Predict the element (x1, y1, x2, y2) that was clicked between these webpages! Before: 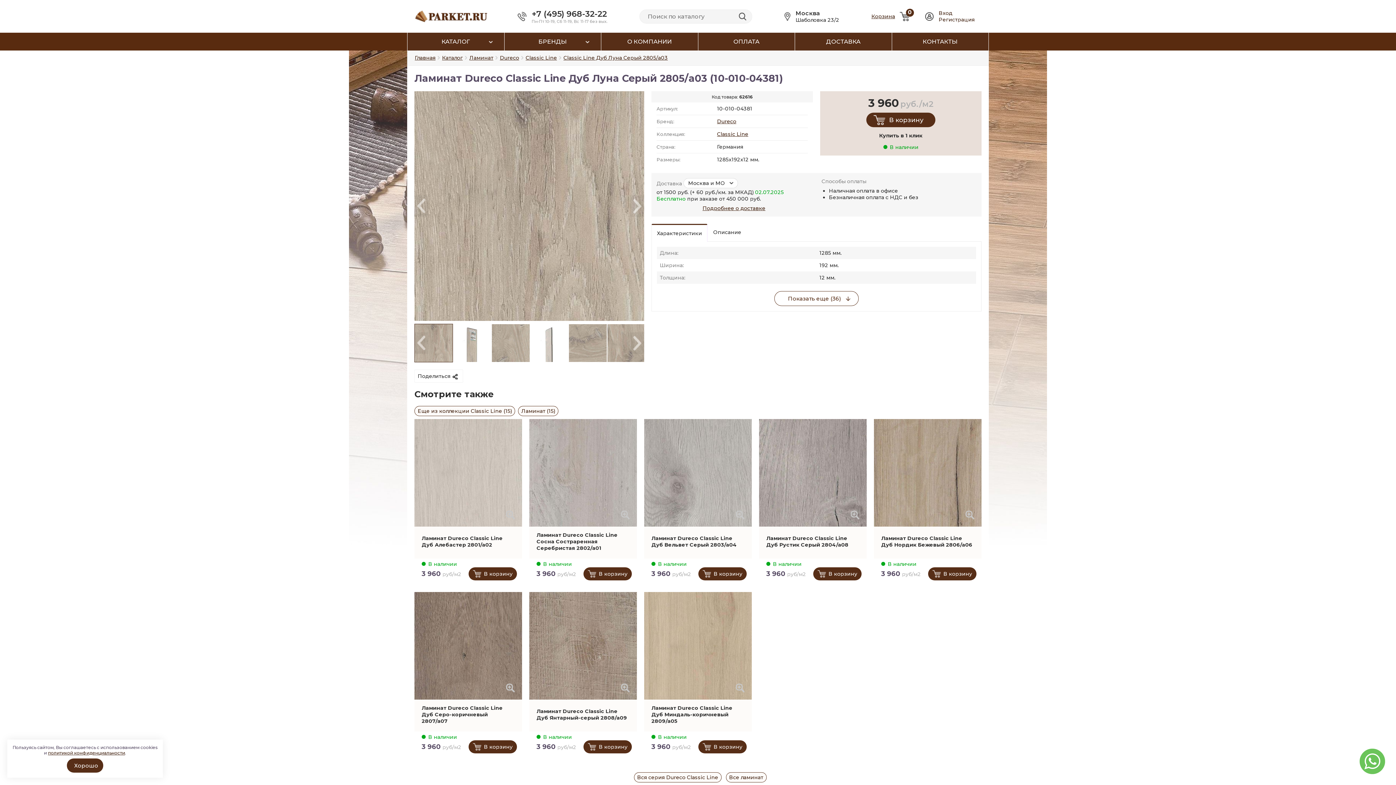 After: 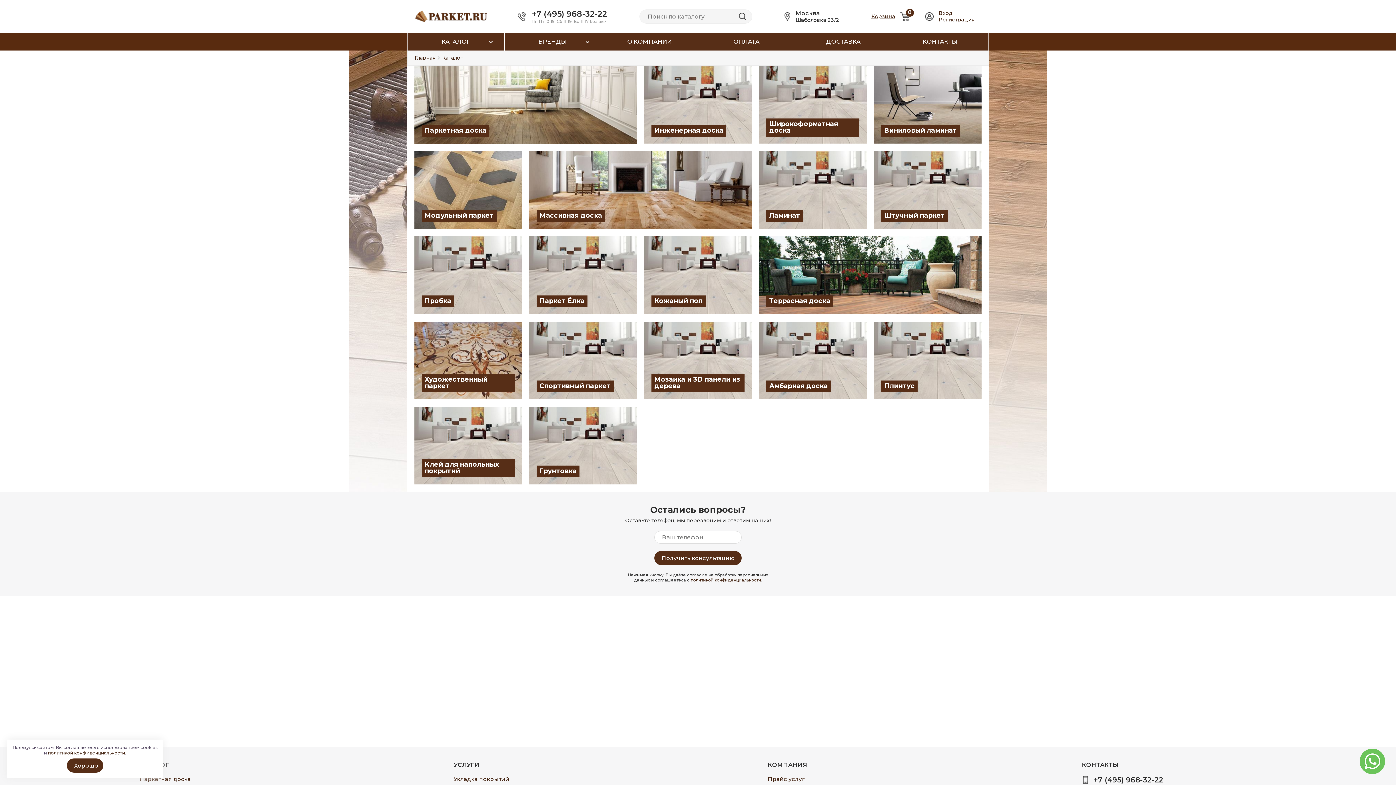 Action: bbox: (442, 54, 462, 61) label: Каталог